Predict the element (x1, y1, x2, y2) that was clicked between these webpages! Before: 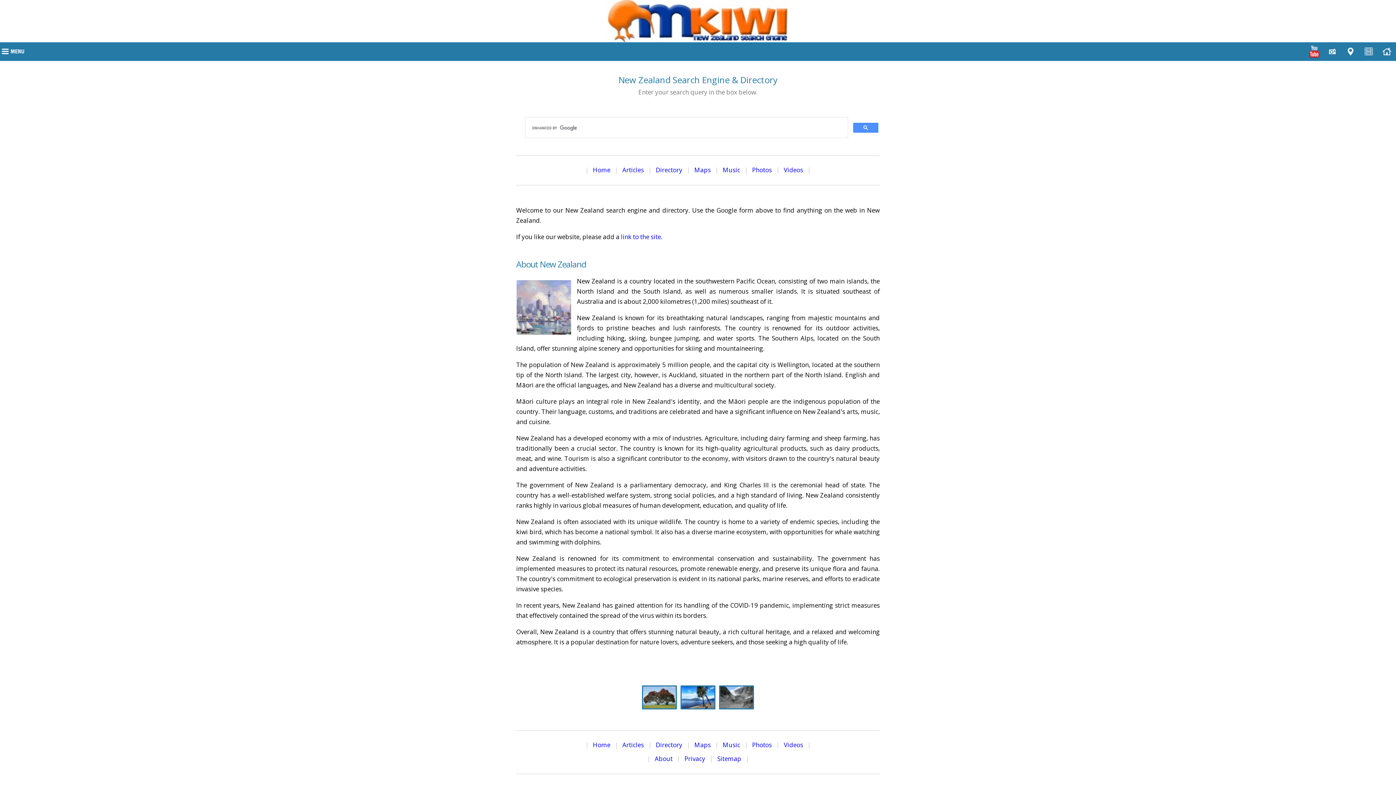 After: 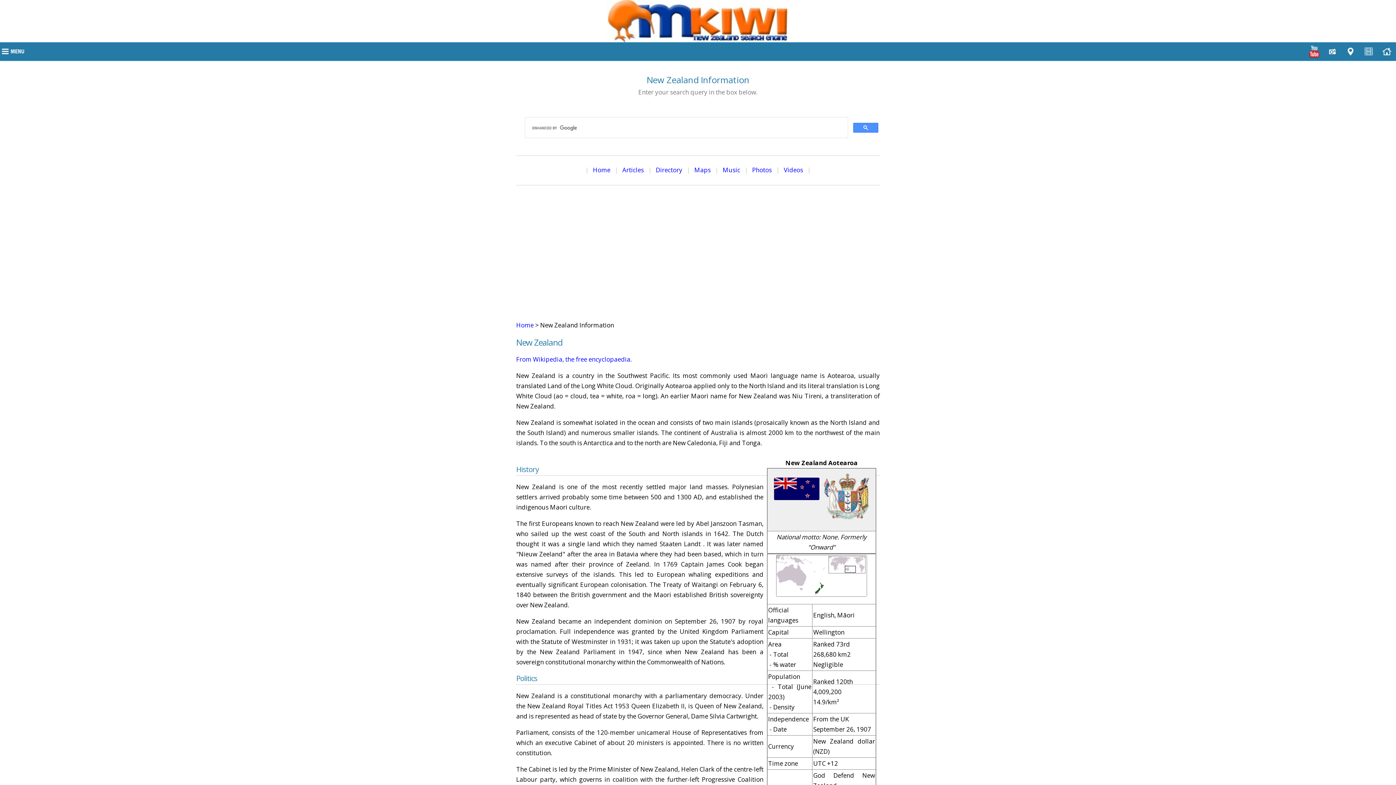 Action: bbox: (622, 741, 644, 749) label: Articles